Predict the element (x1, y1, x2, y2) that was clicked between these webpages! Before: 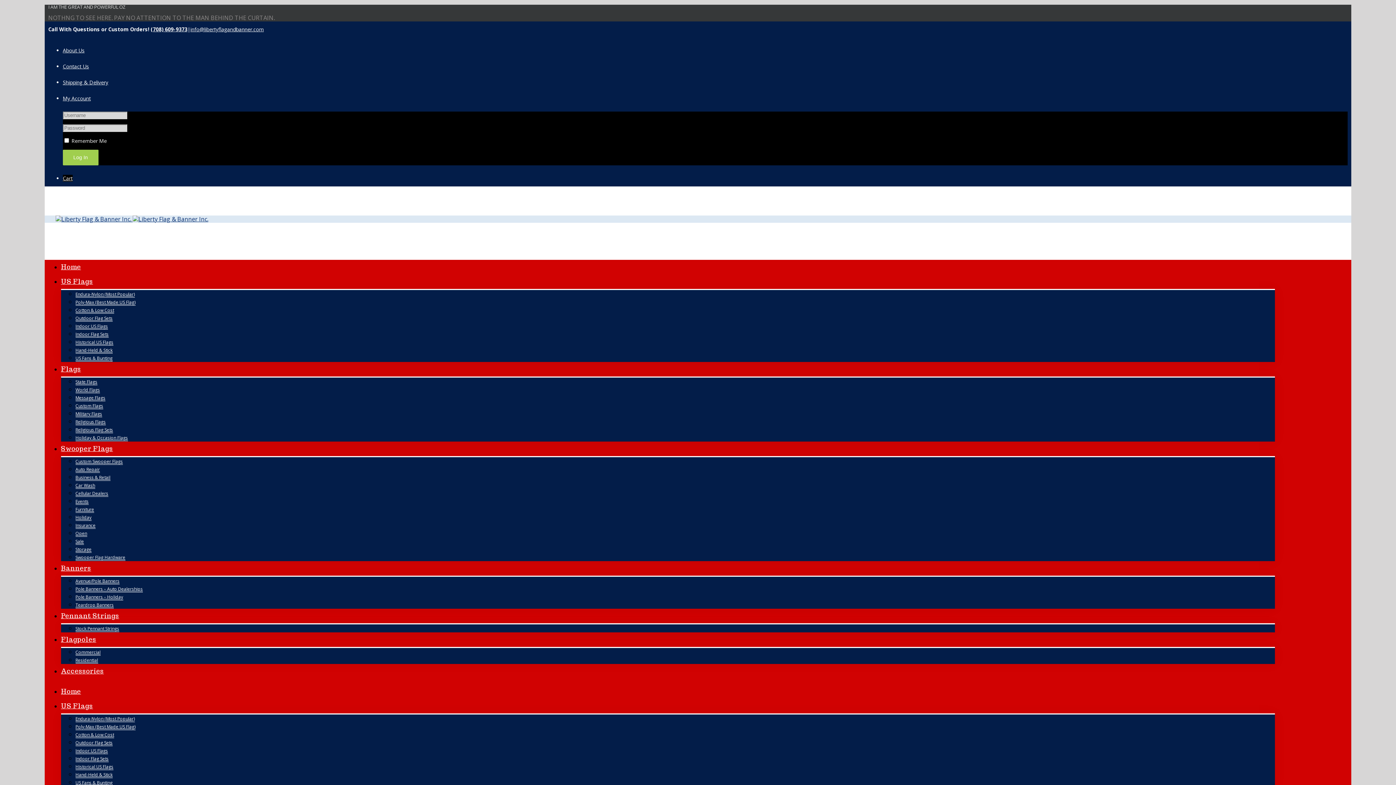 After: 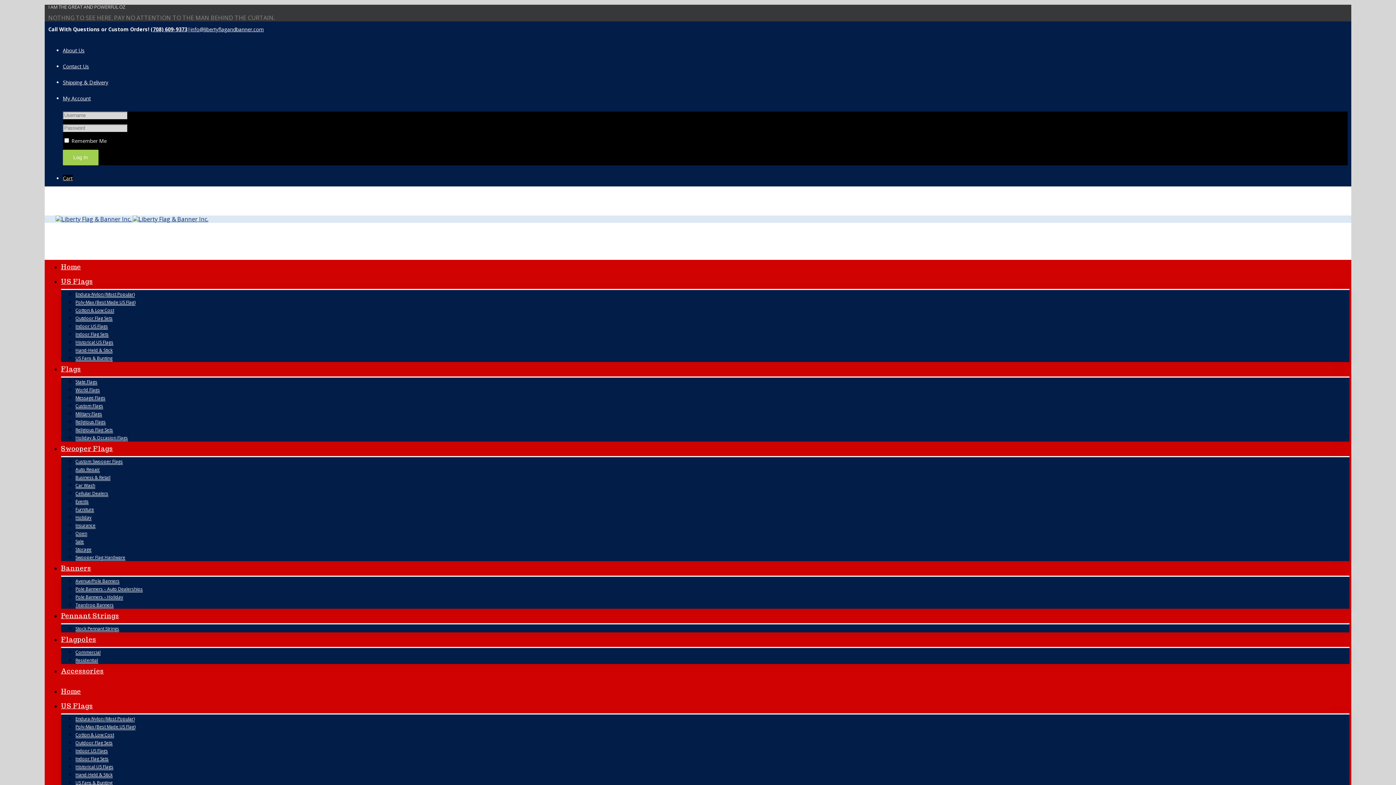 Action: label: Indoor Flag Sets bbox: (75, 331, 108, 337)